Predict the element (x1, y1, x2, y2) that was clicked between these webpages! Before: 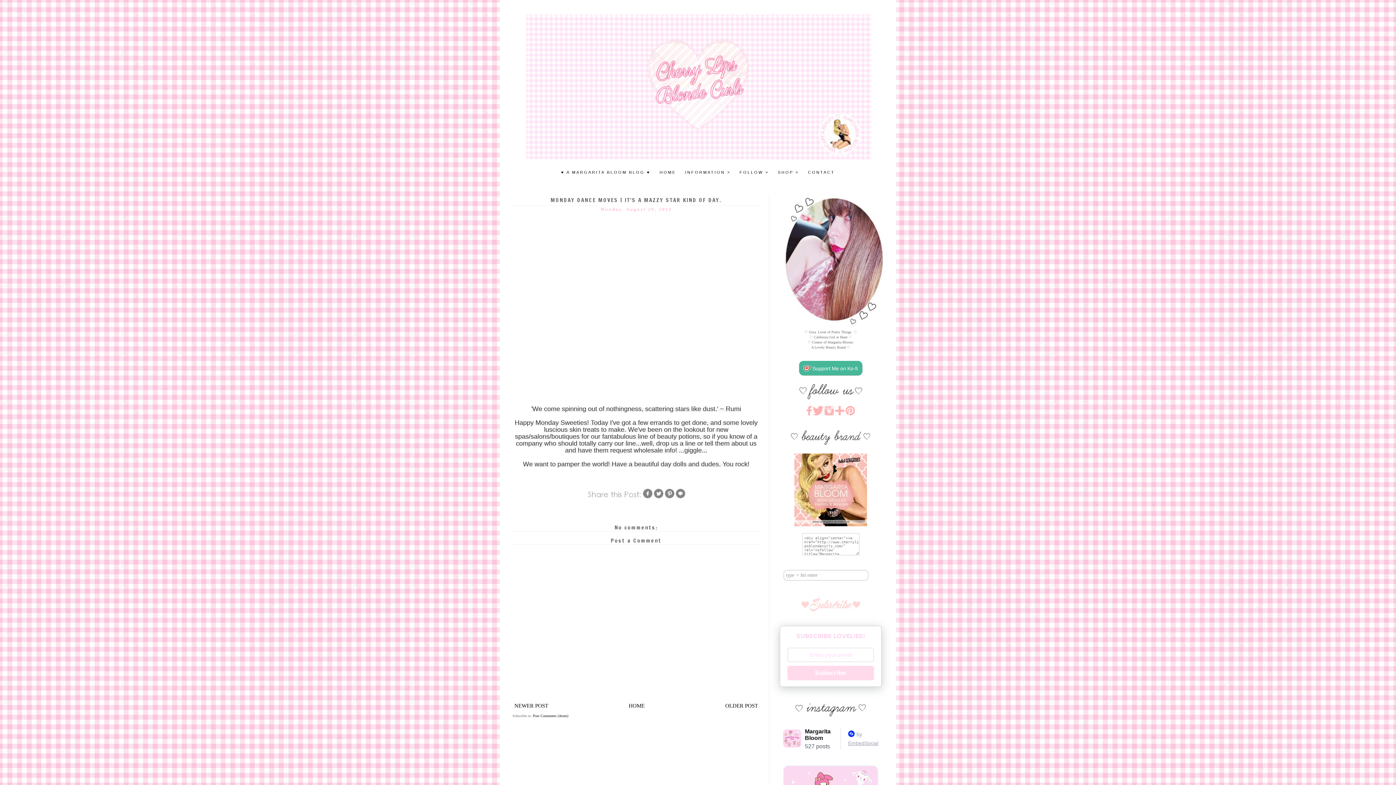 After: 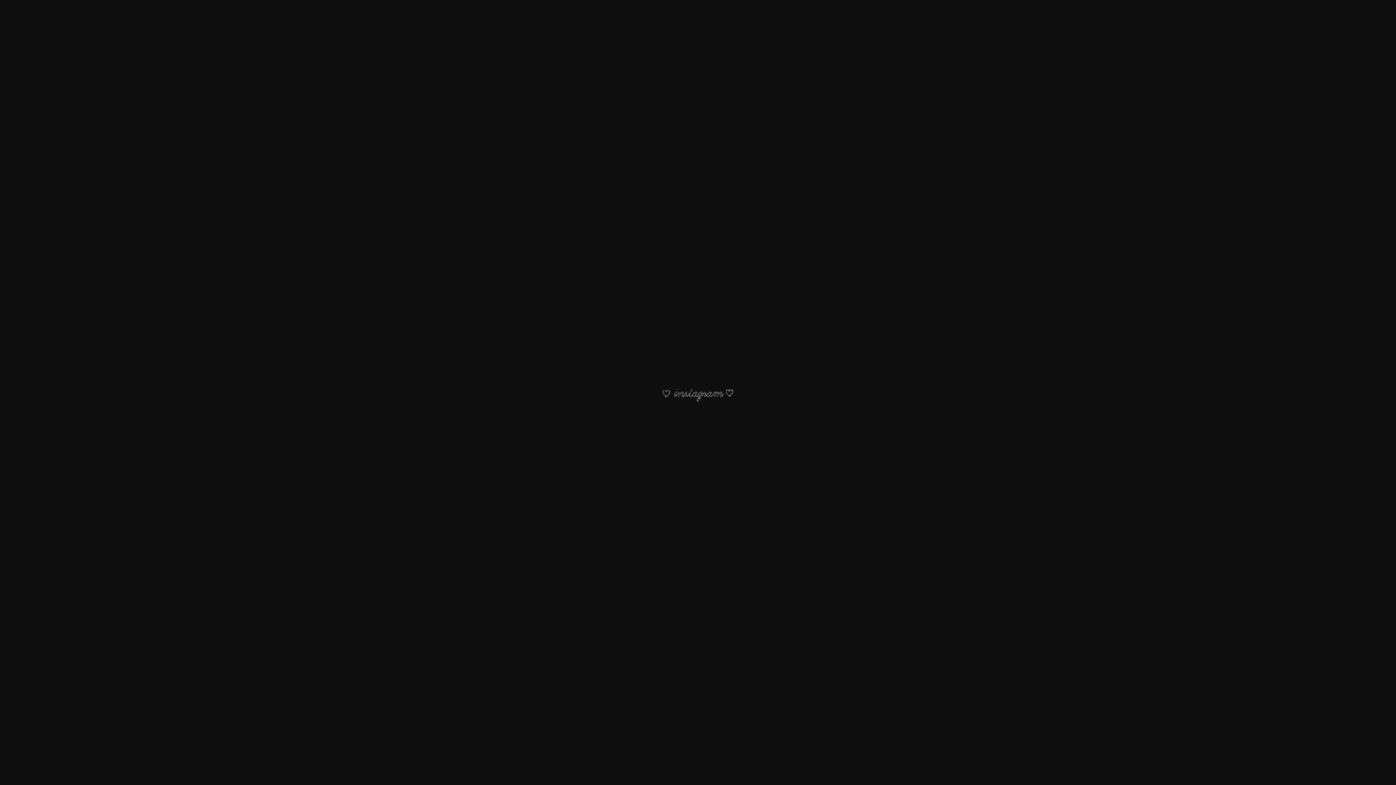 Action: bbox: (795, 713, 866, 717)